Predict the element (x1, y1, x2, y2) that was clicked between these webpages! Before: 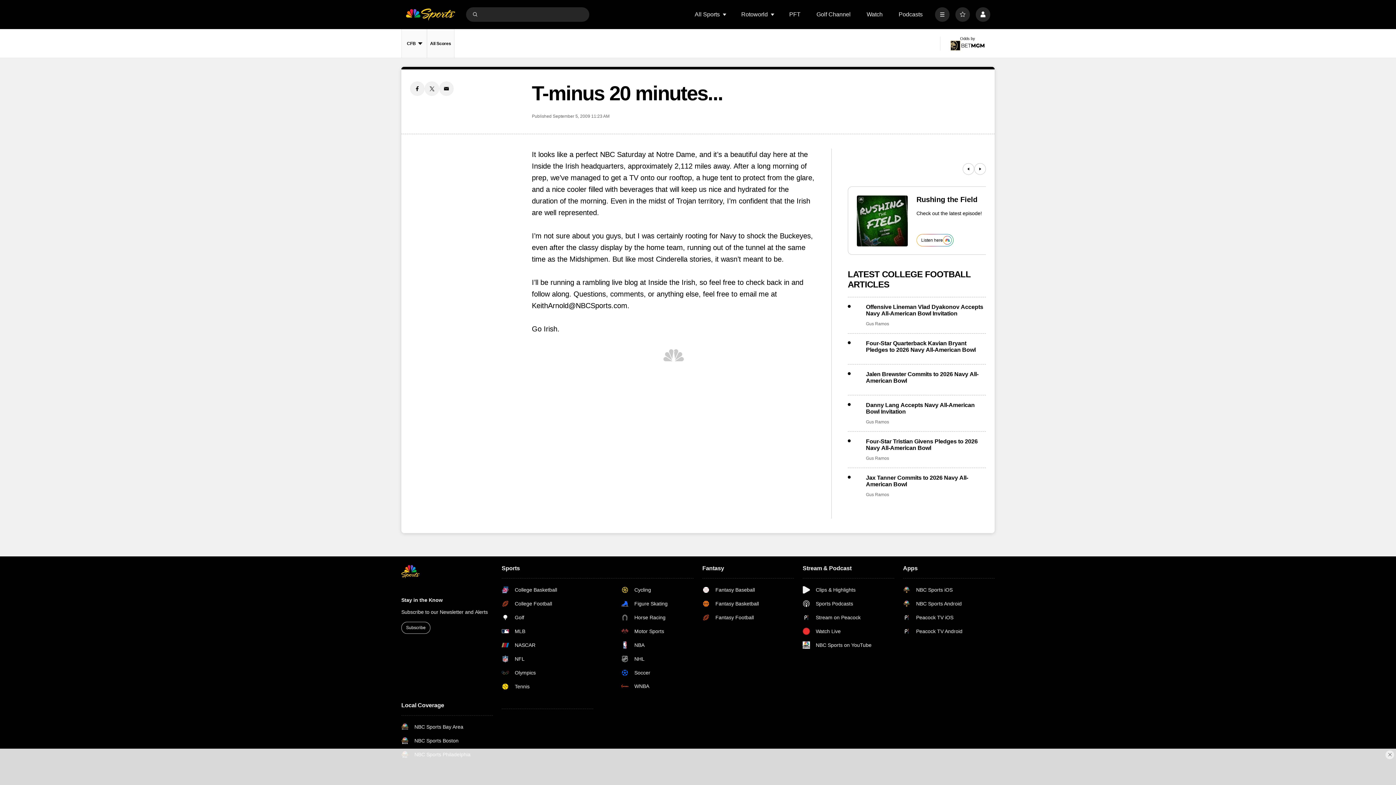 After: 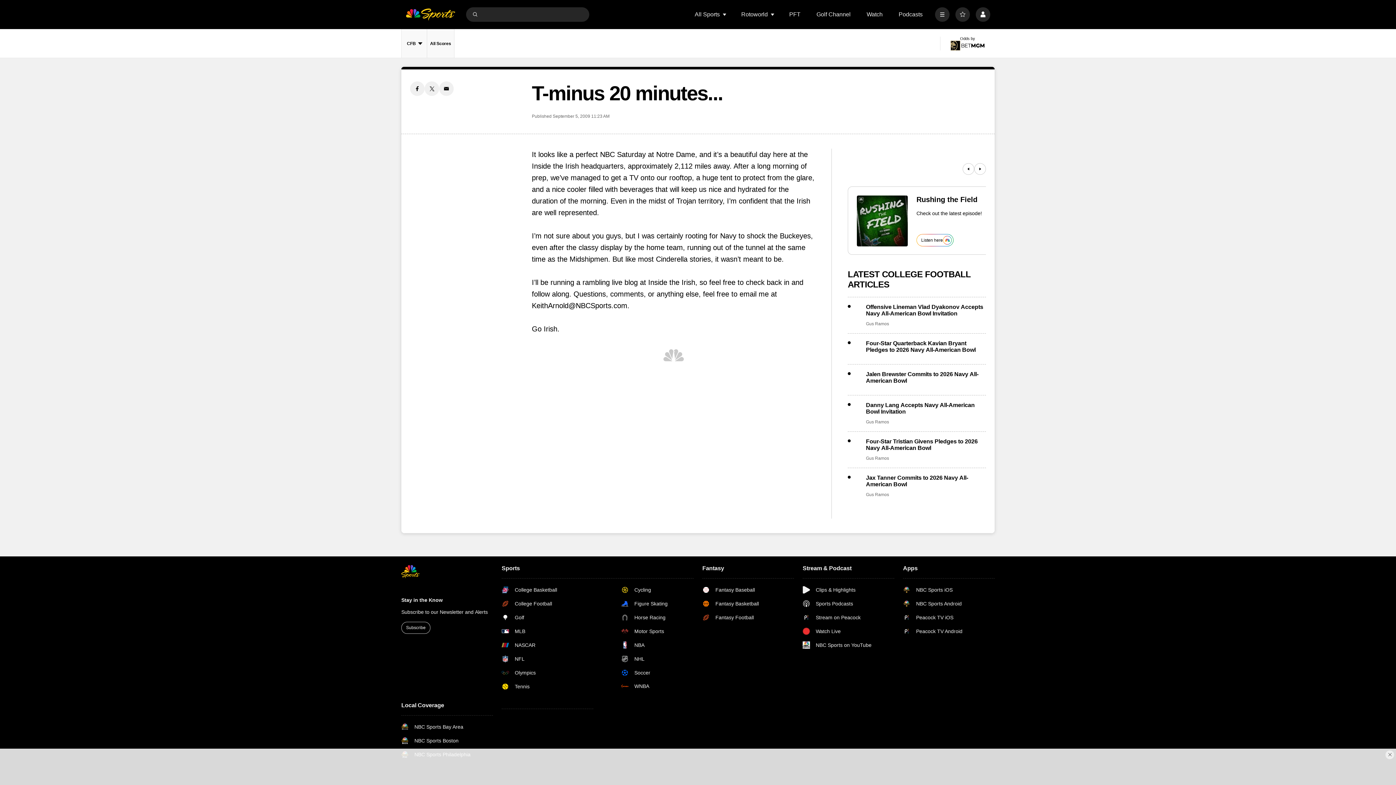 Action: bbox: (903, 614, 962, 621) label: Peacock TV iOS